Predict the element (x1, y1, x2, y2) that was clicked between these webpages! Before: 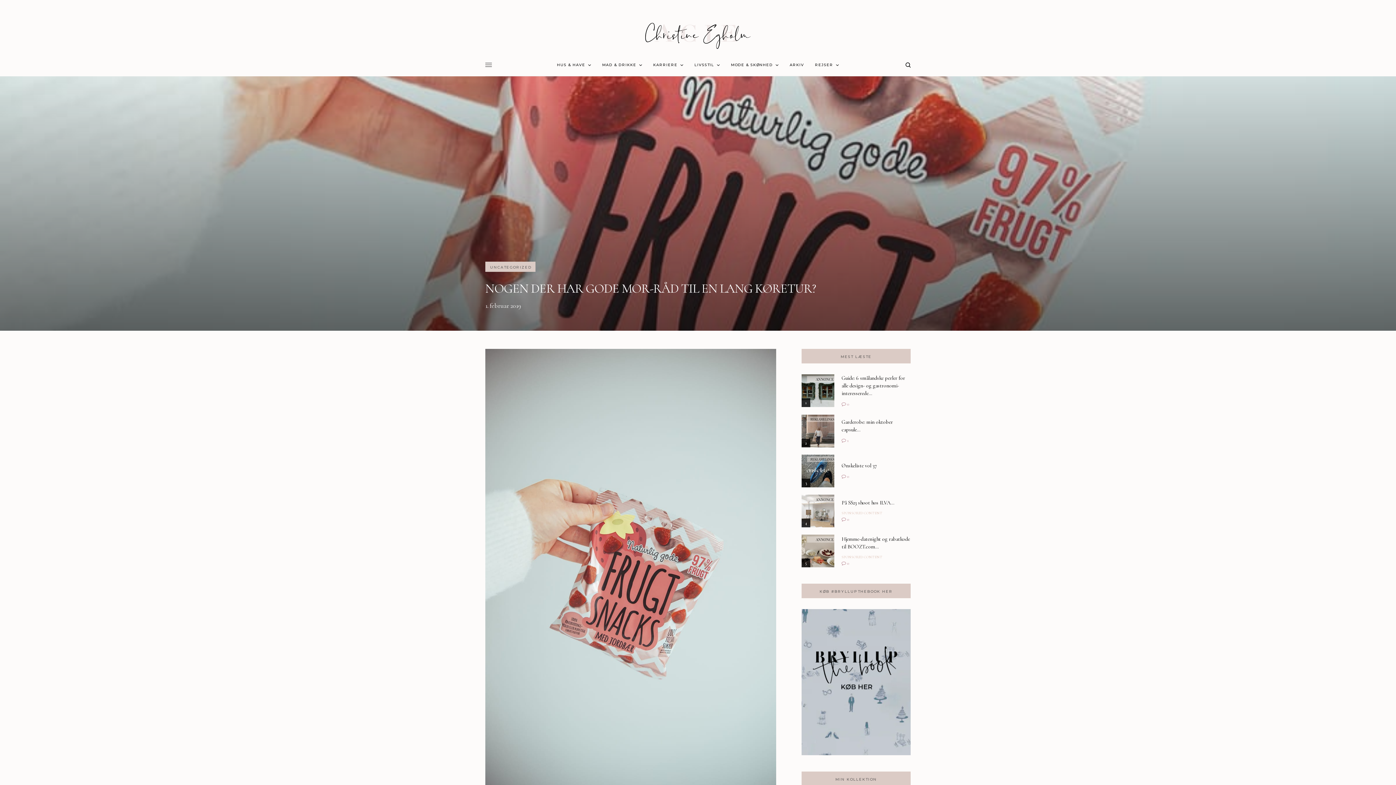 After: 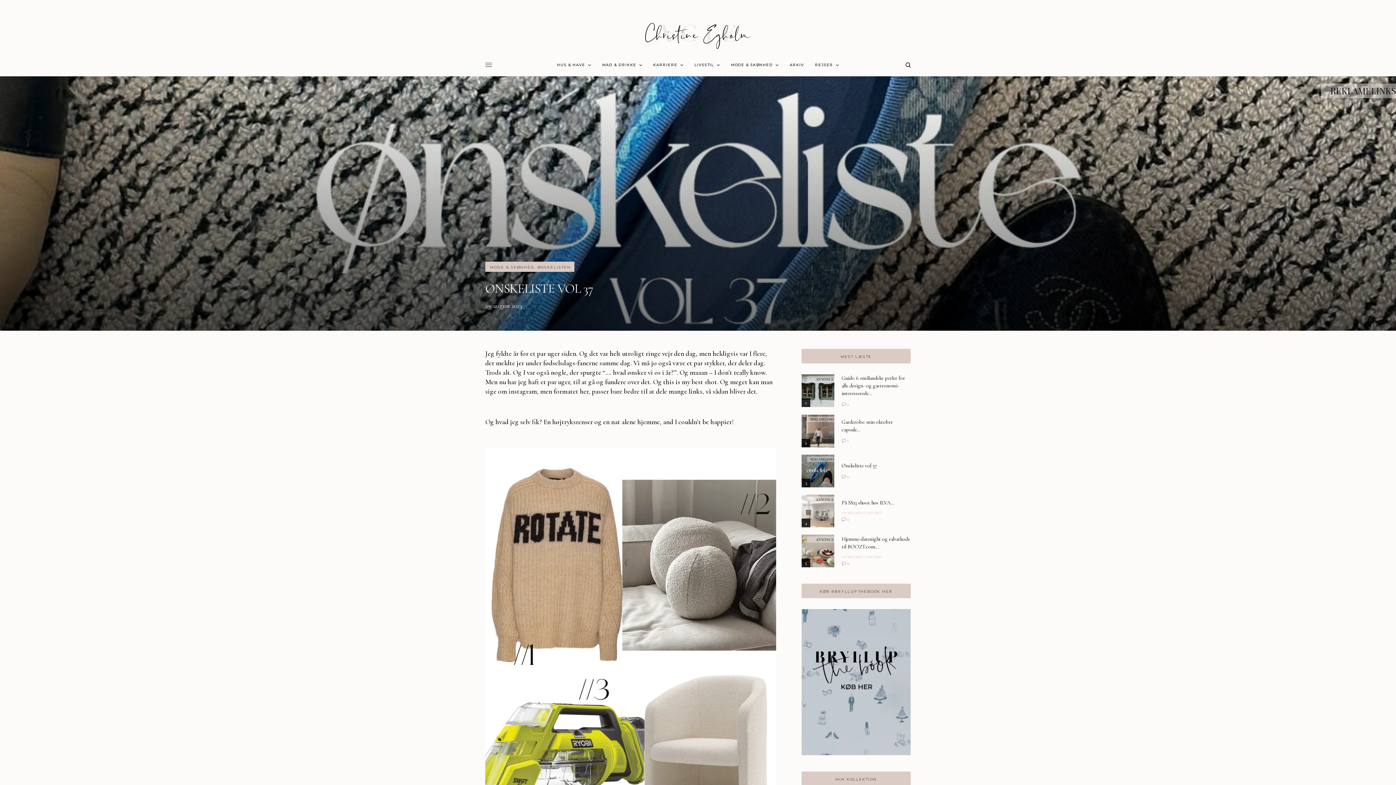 Action: bbox: (841, 462, 876, 469) label: Ønskeliste vol 37